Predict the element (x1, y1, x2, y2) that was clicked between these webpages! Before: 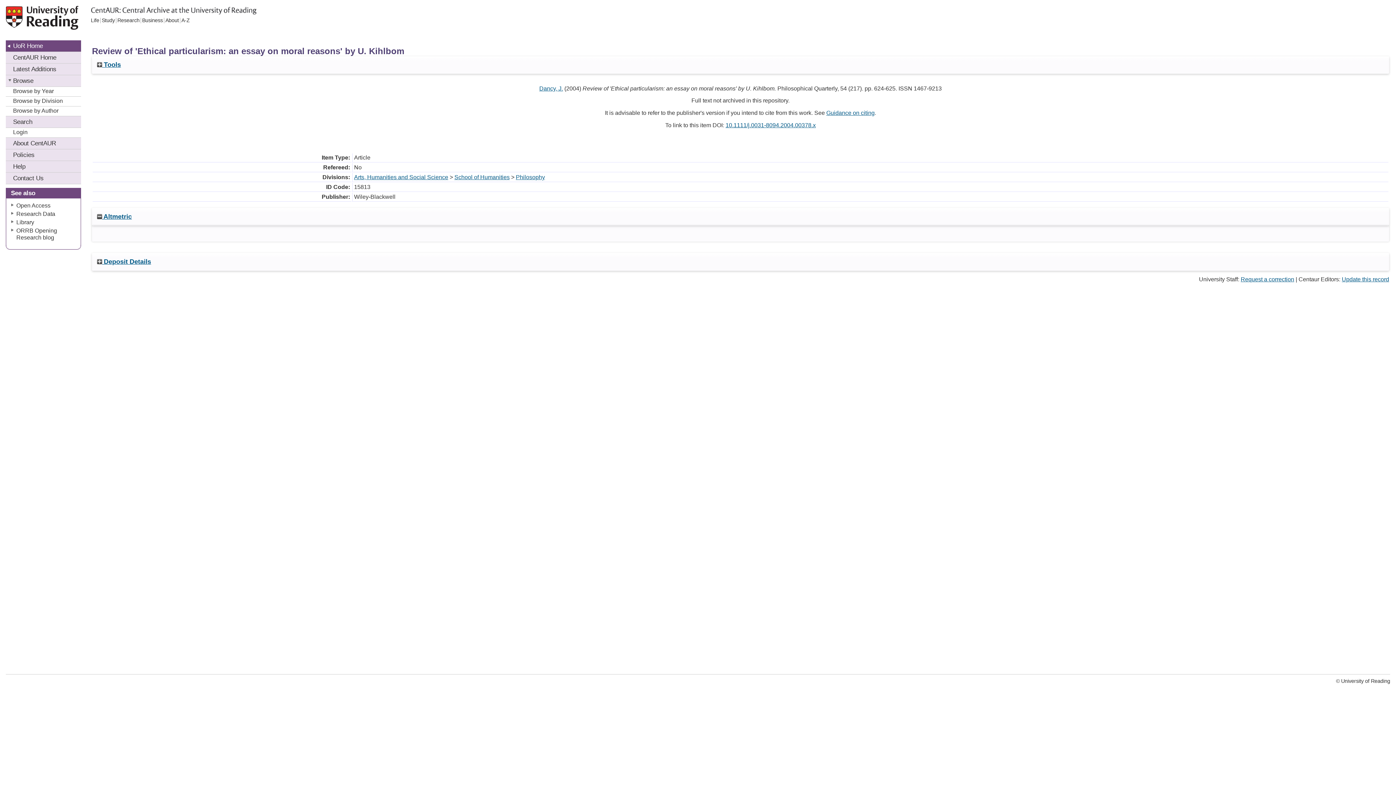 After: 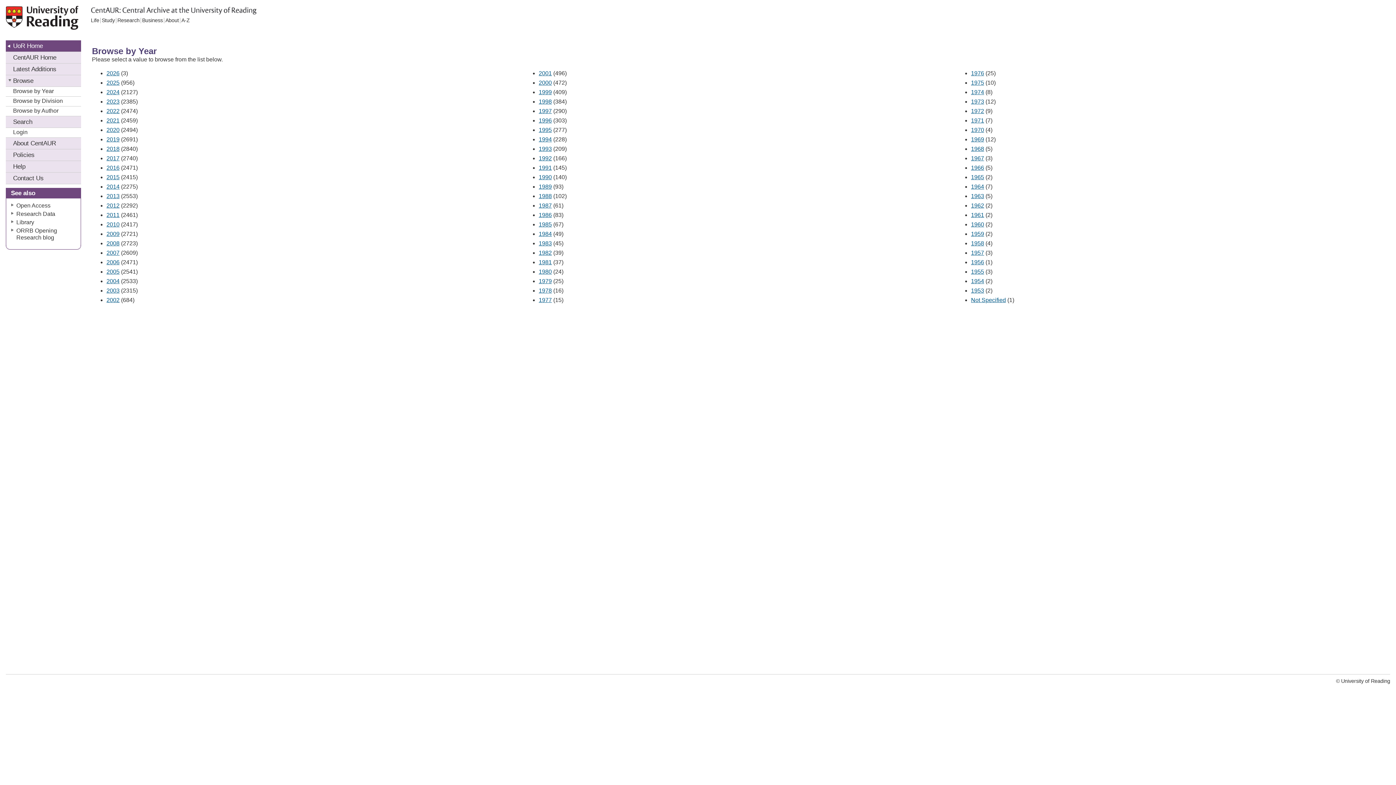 Action: bbox: (5, 86, 81, 96) label: Browse by Year